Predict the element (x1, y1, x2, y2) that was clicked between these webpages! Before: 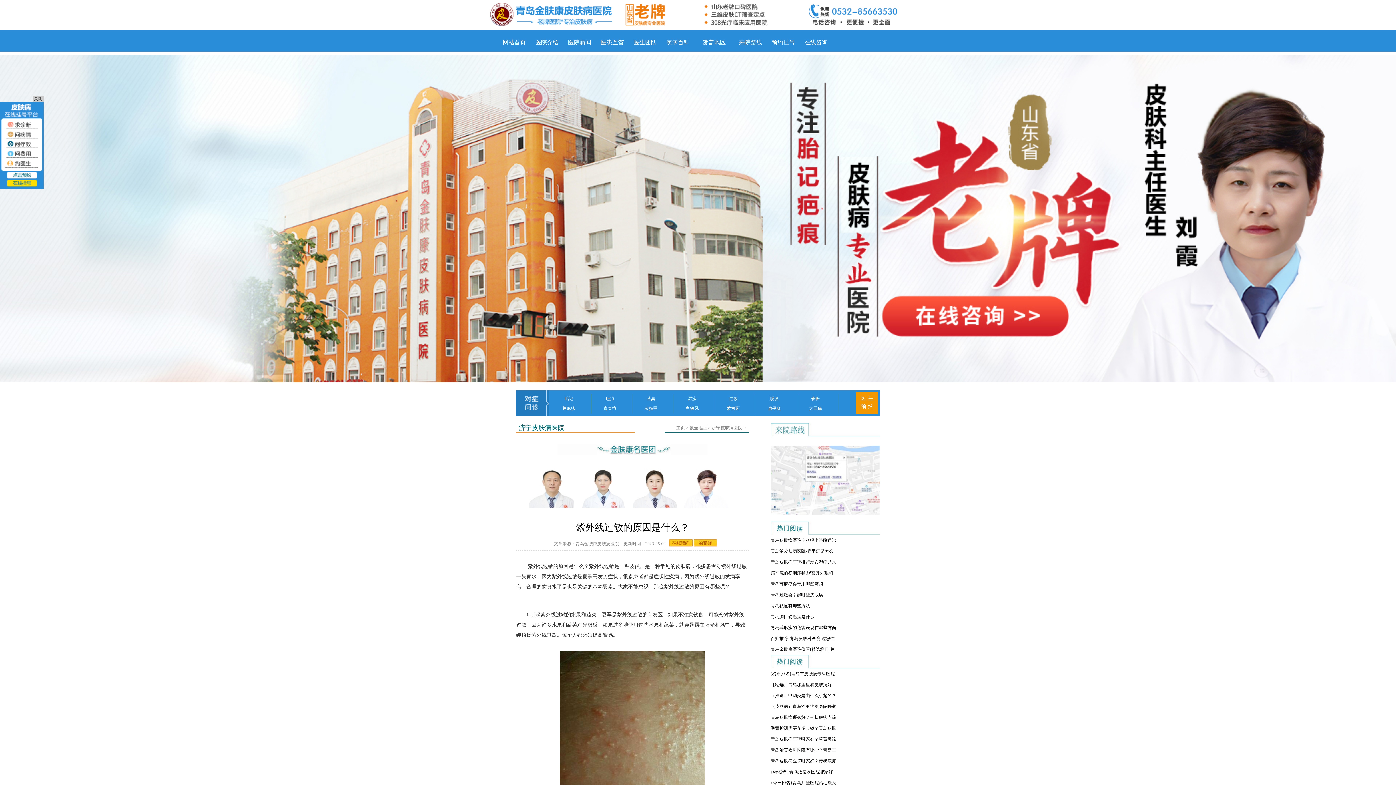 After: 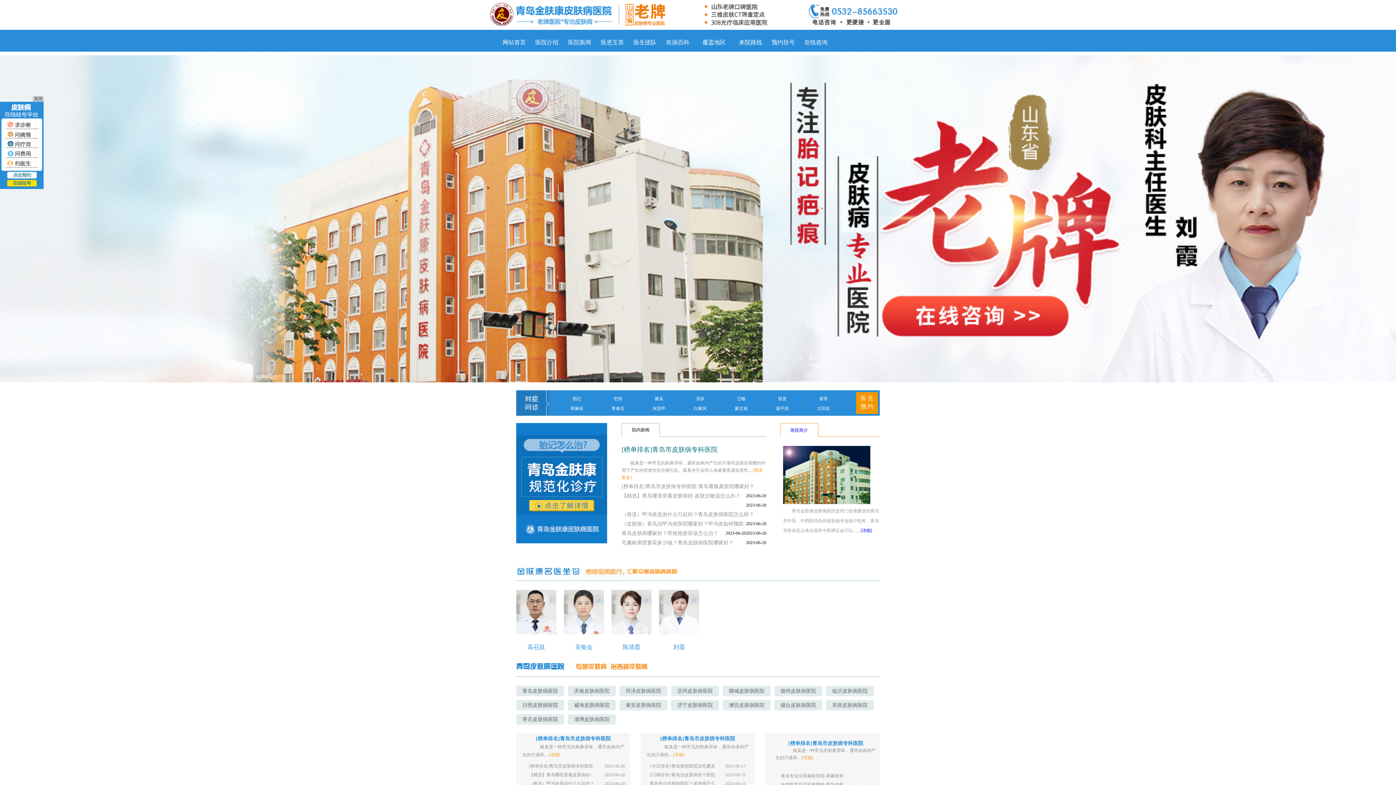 Action: bbox: (480, 24, 905, 29)